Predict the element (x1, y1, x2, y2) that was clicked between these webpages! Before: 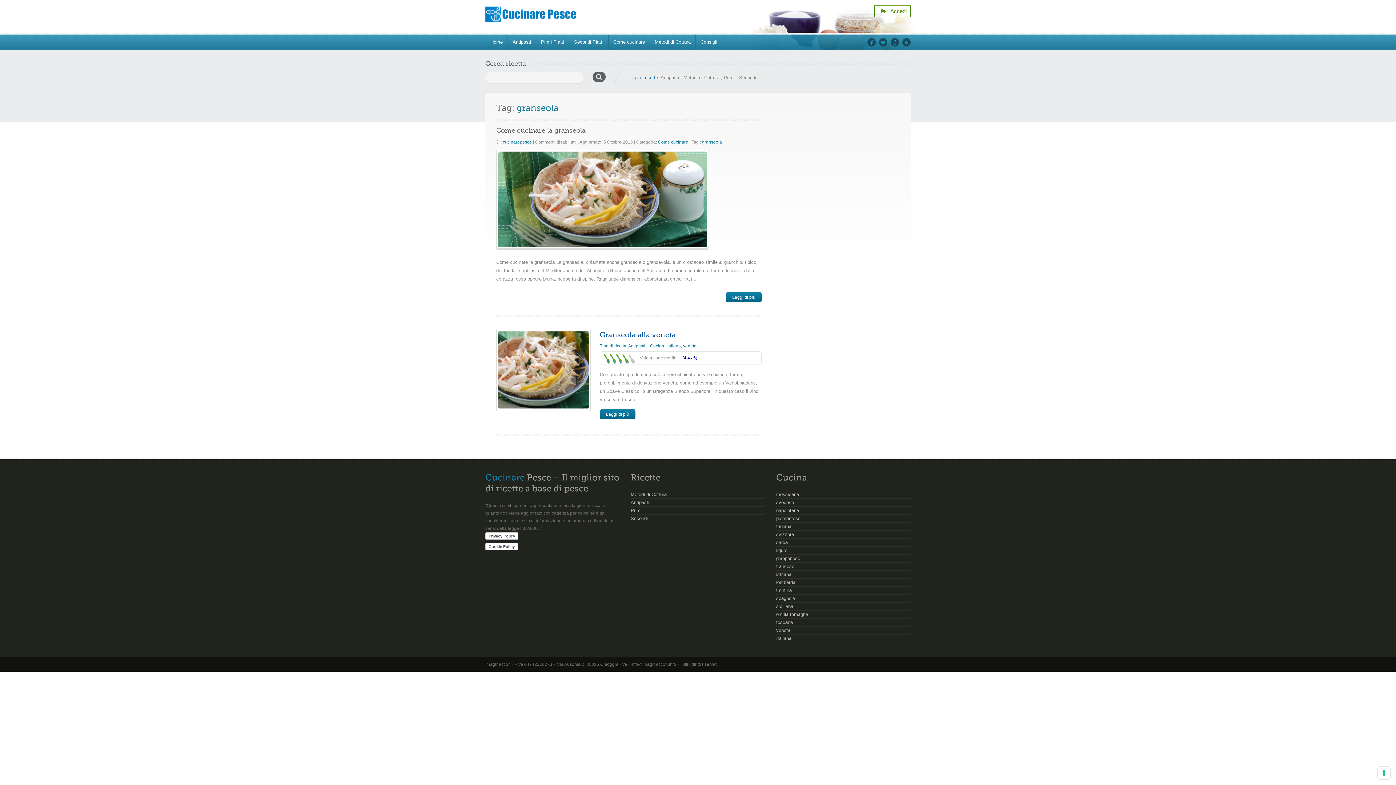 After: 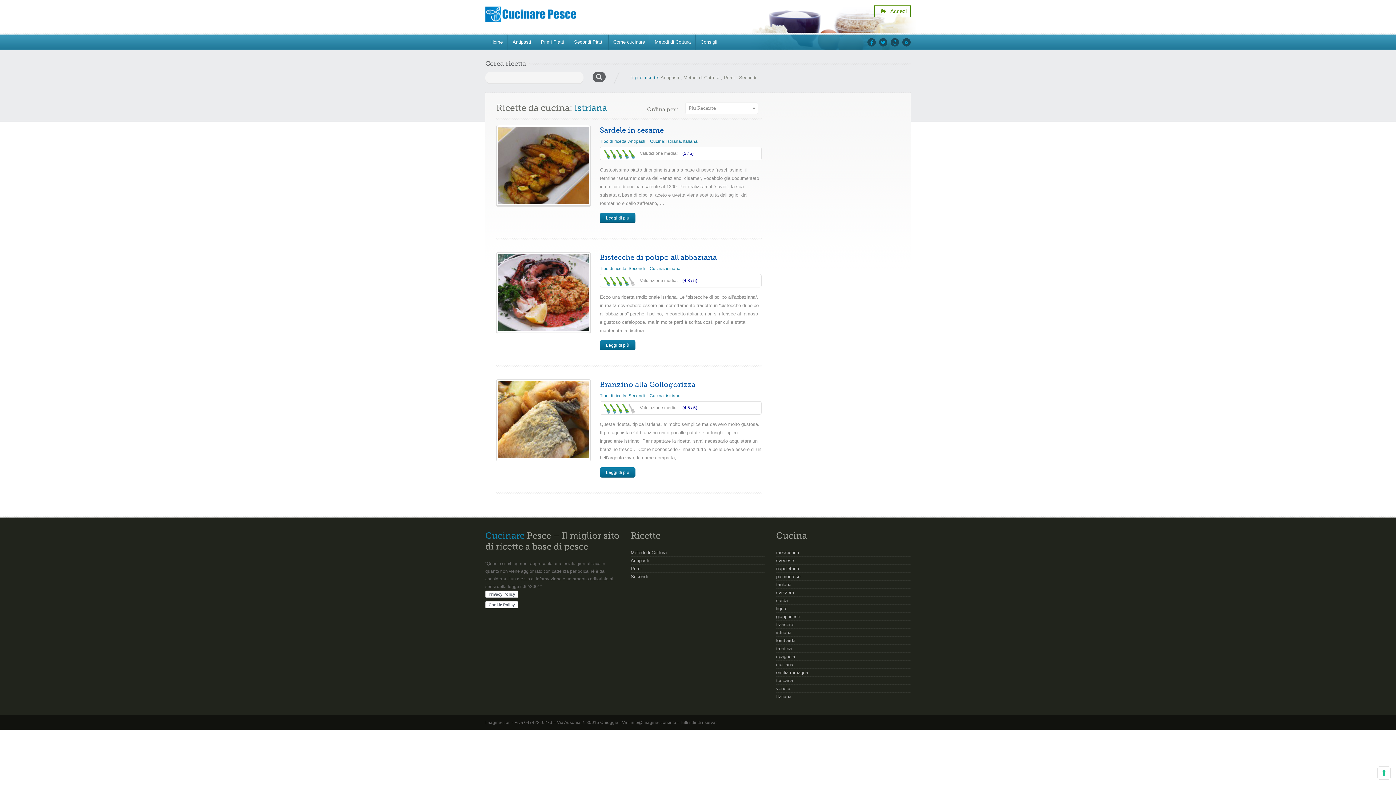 Action: bbox: (776, 572, 791, 577) label: istriana